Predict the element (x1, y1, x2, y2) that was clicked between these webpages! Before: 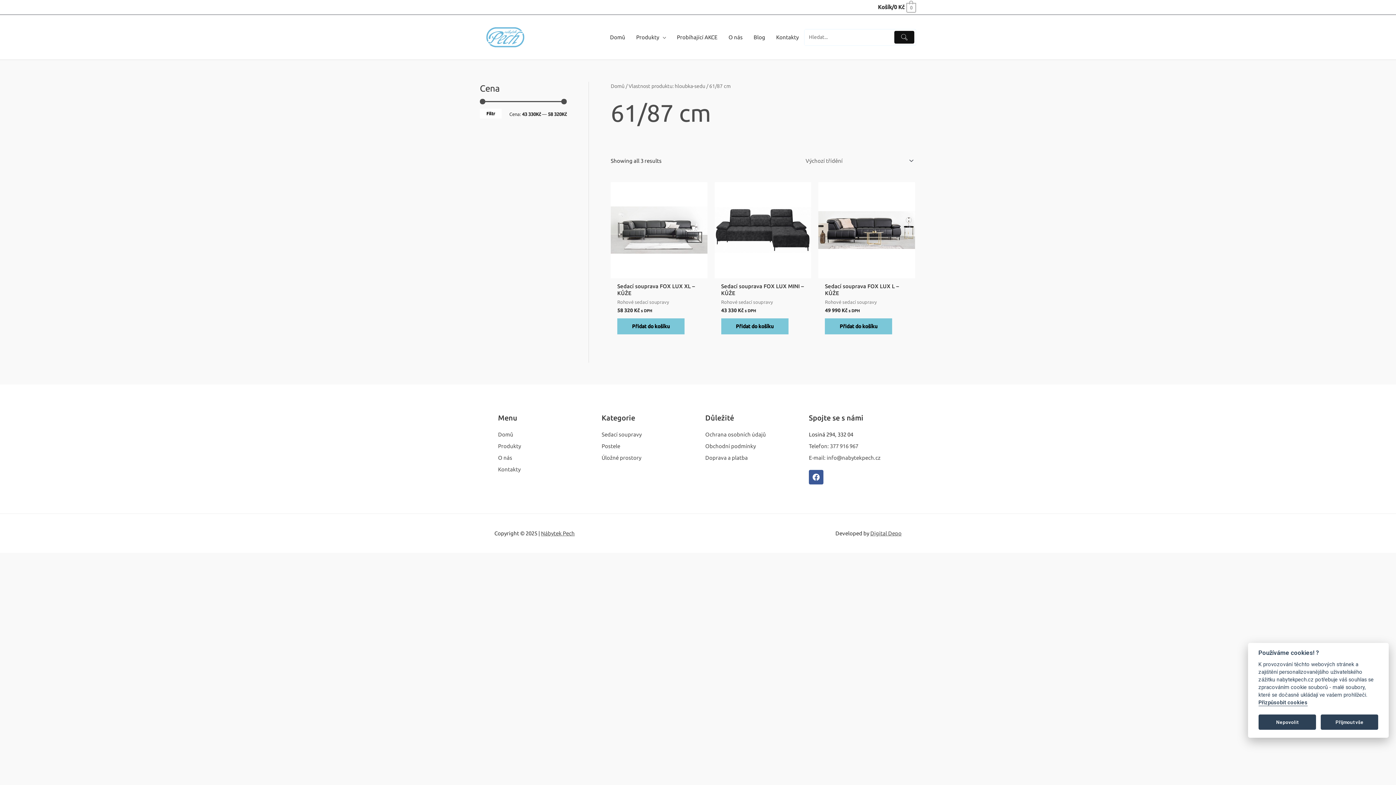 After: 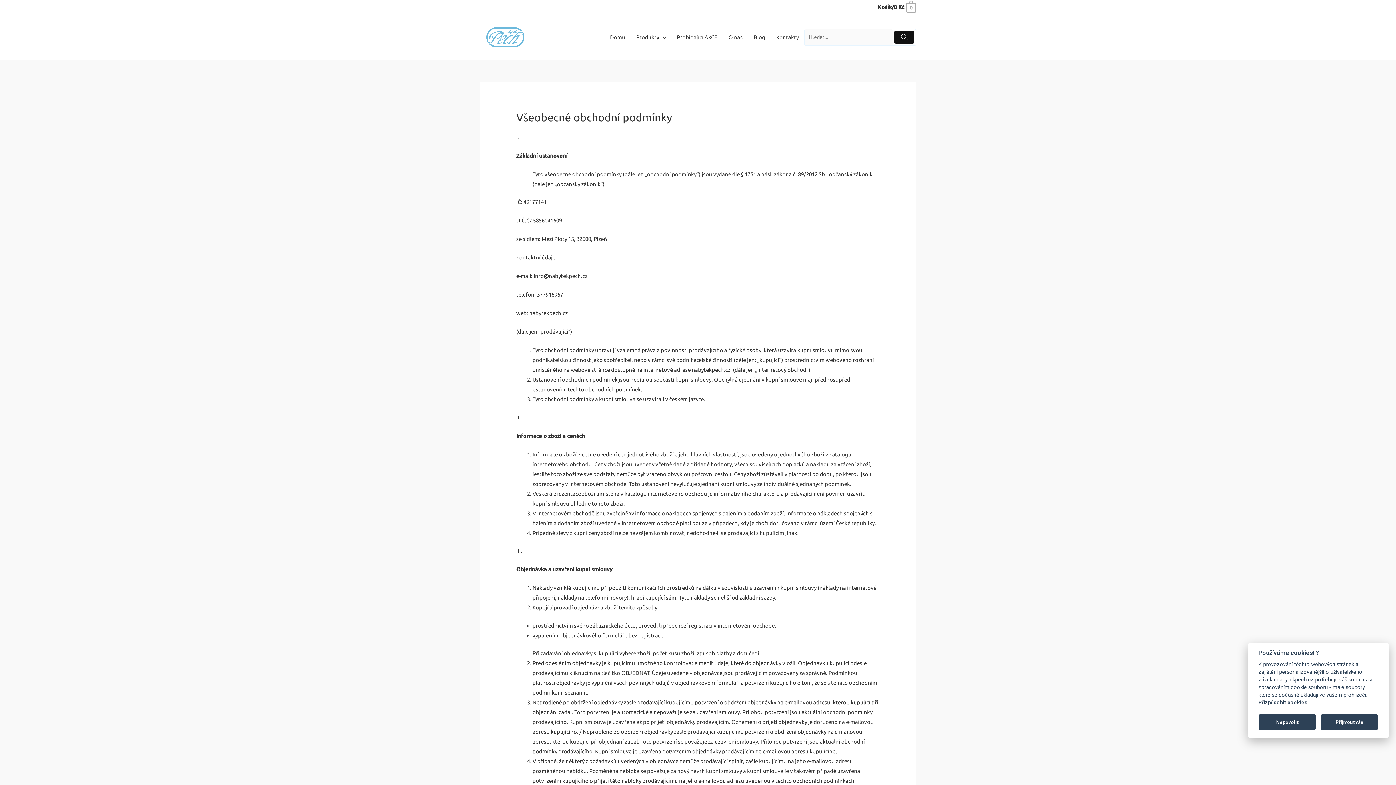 Action: bbox: (705, 441, 794, 451) label: Obchodní podmínky